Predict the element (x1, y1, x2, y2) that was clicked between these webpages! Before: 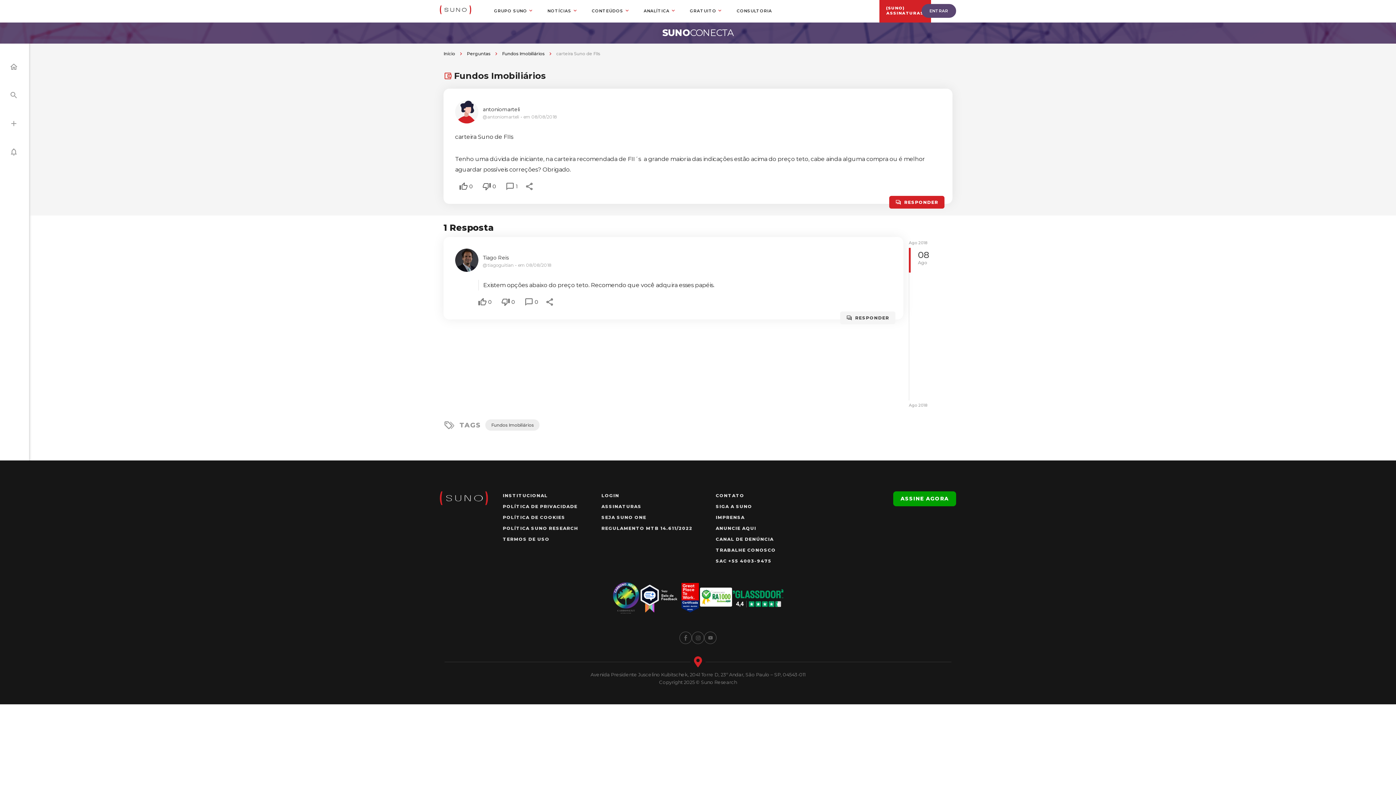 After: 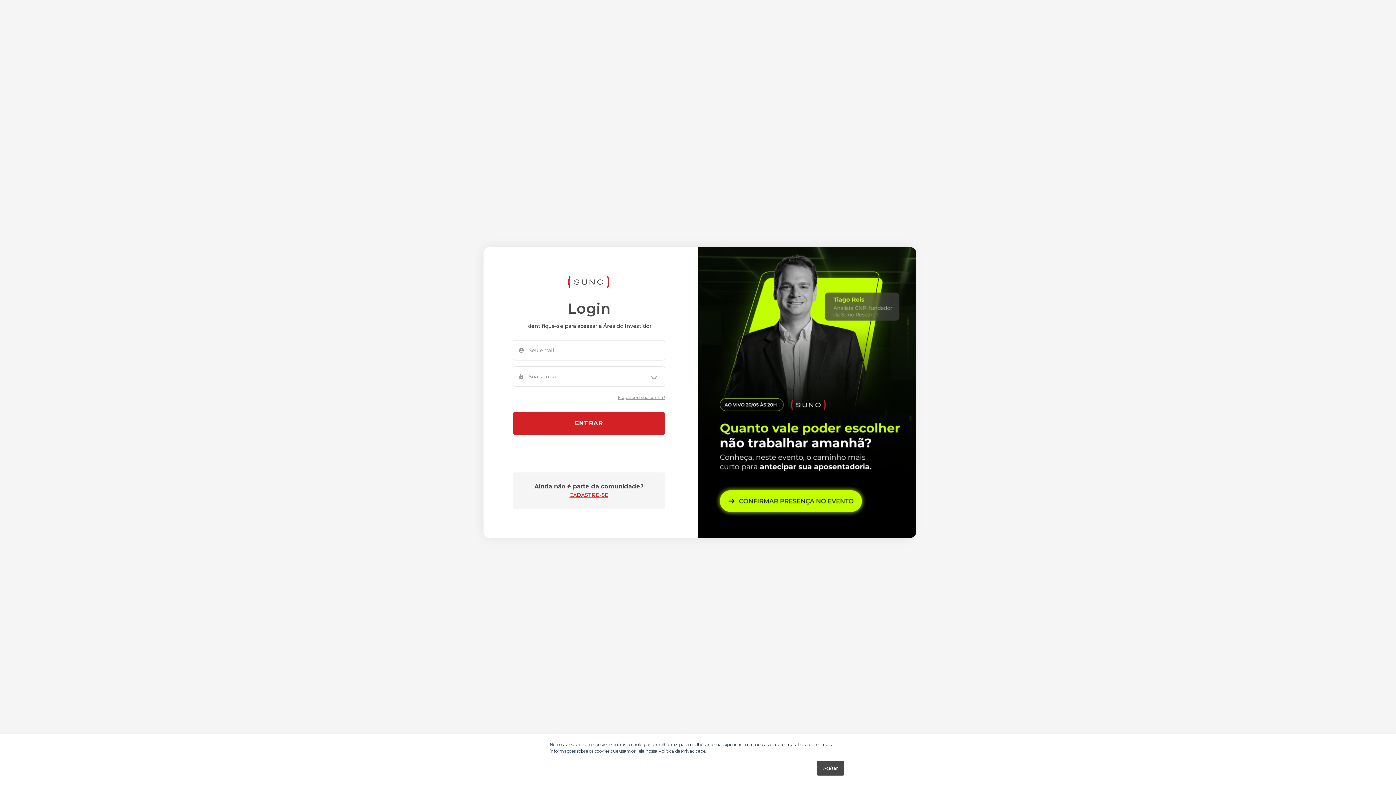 Action: bbox: (482, 182, 491, 190)